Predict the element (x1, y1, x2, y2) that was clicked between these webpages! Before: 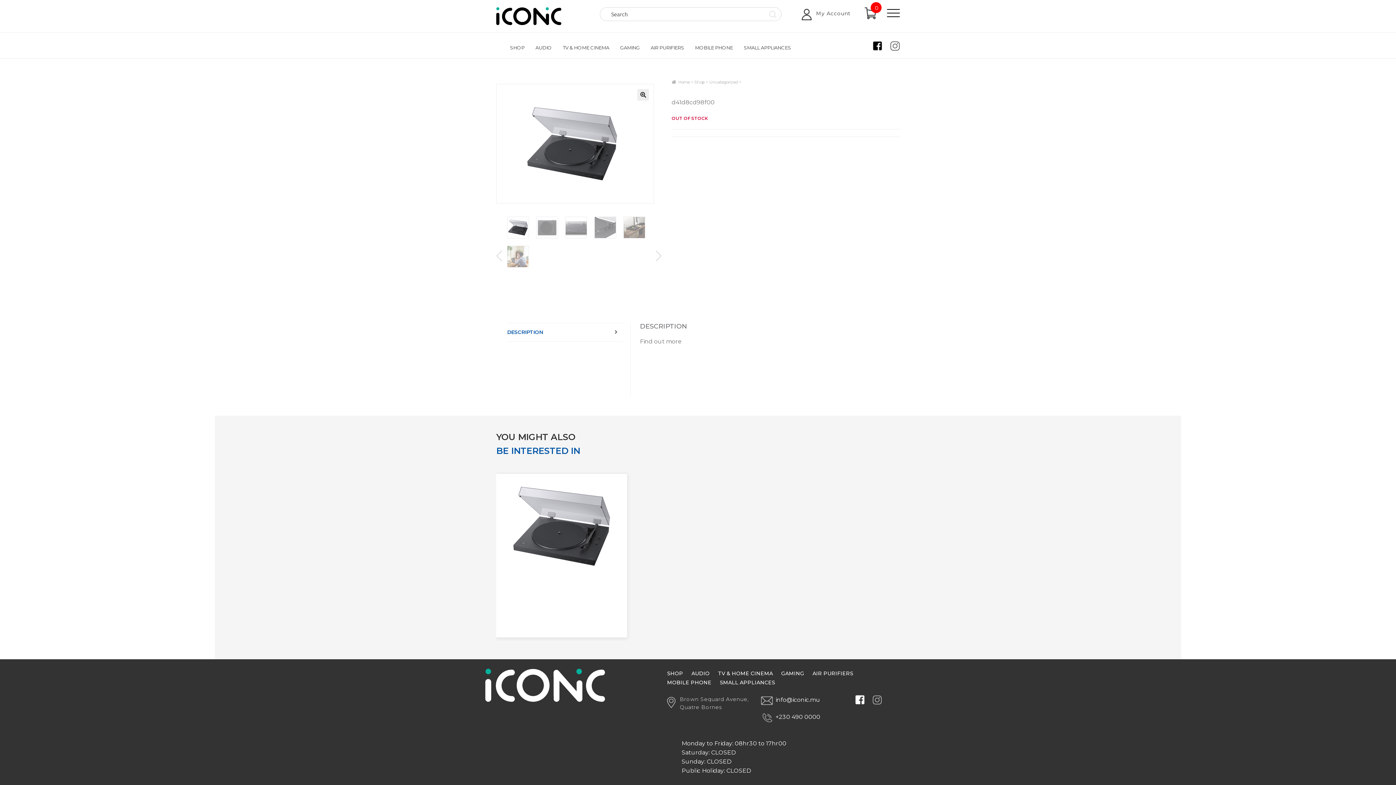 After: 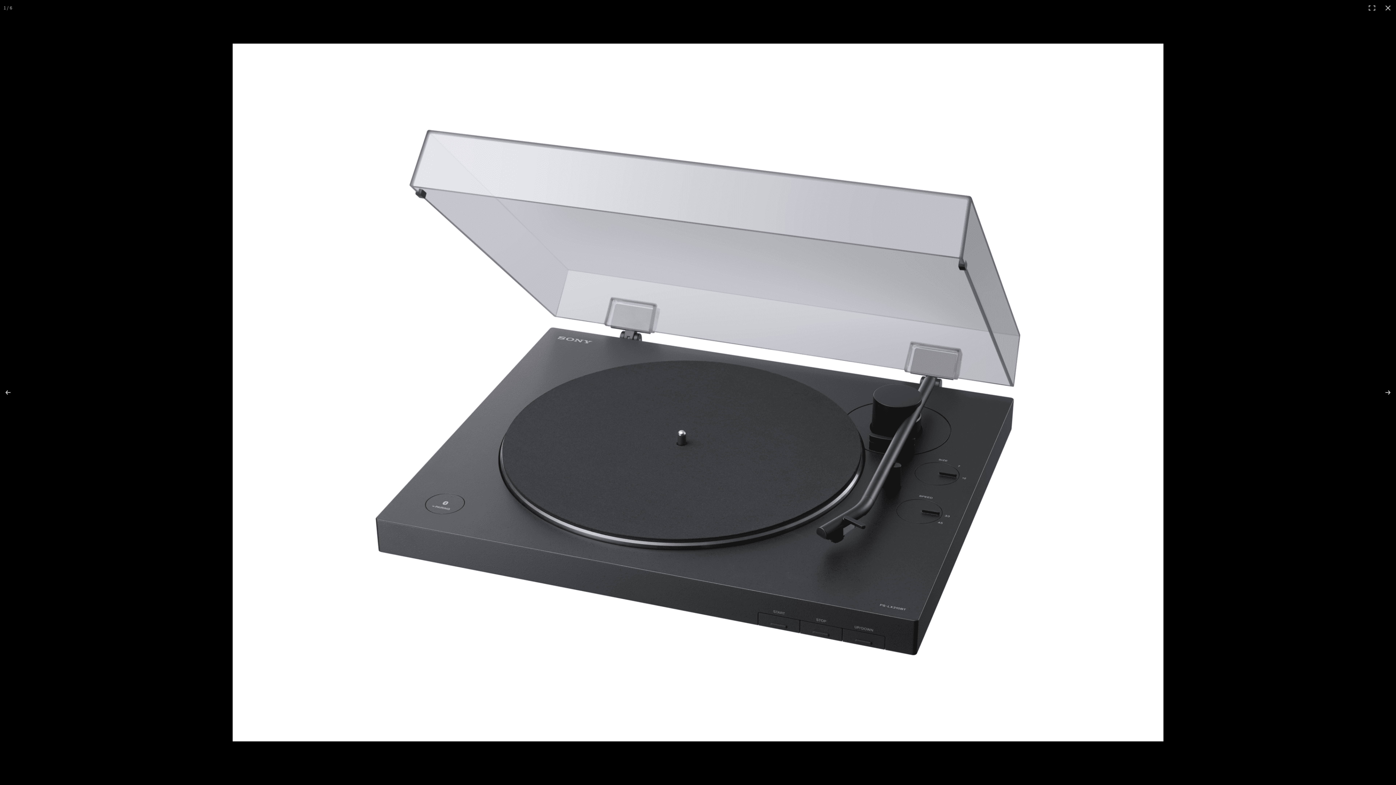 Action: bbox: (637, 89, 649, 100) label: View full-screen image gallery